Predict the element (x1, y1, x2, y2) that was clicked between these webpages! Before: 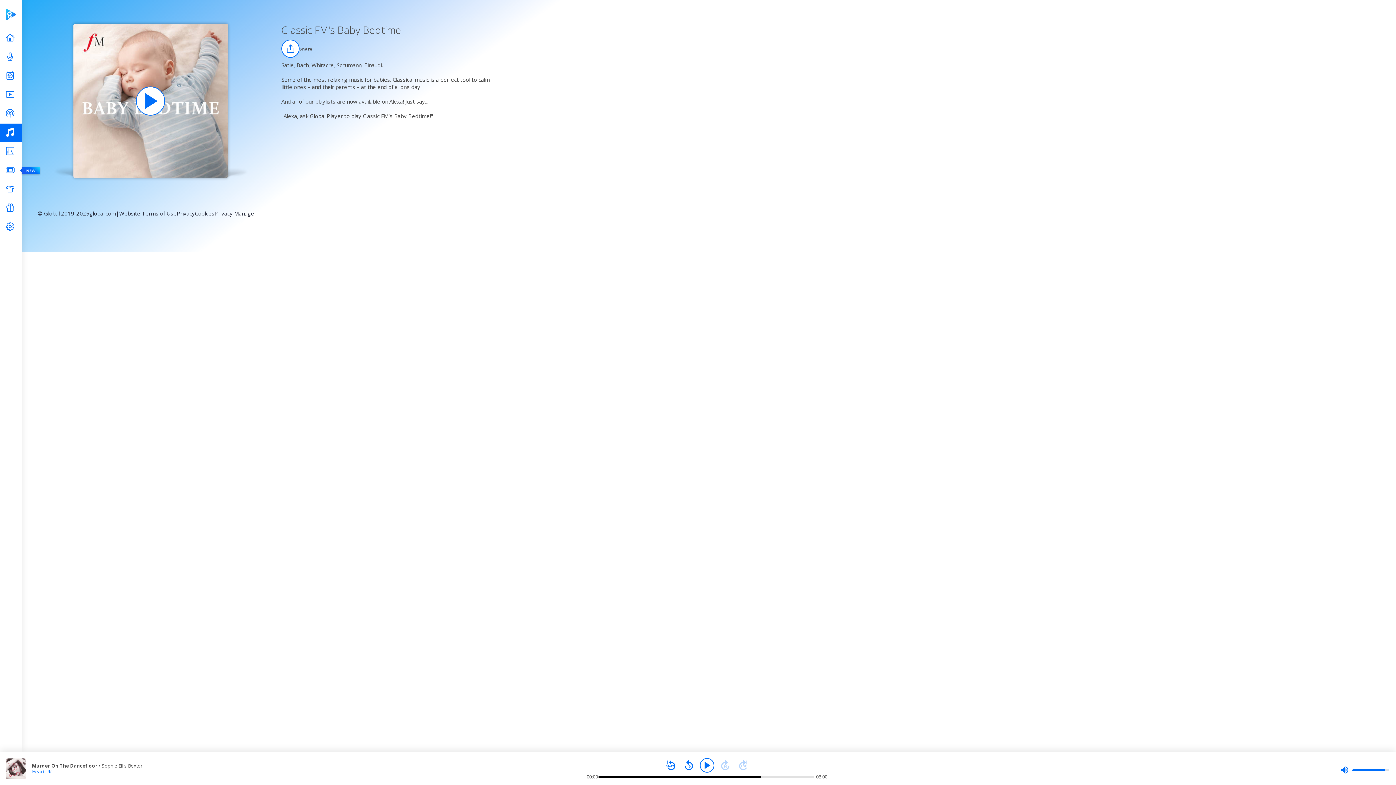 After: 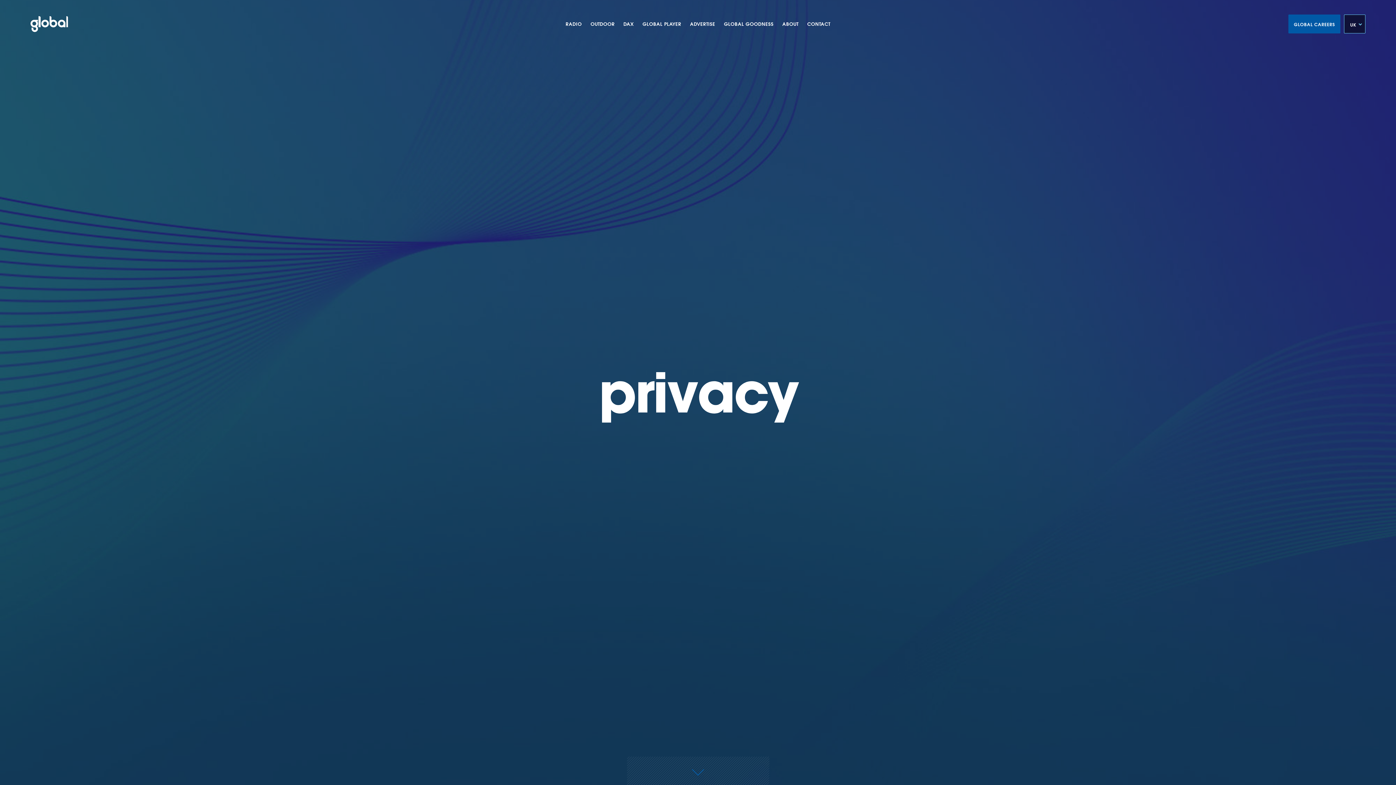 Action: bbox: (176, 209, 194, 222) label: Privacy